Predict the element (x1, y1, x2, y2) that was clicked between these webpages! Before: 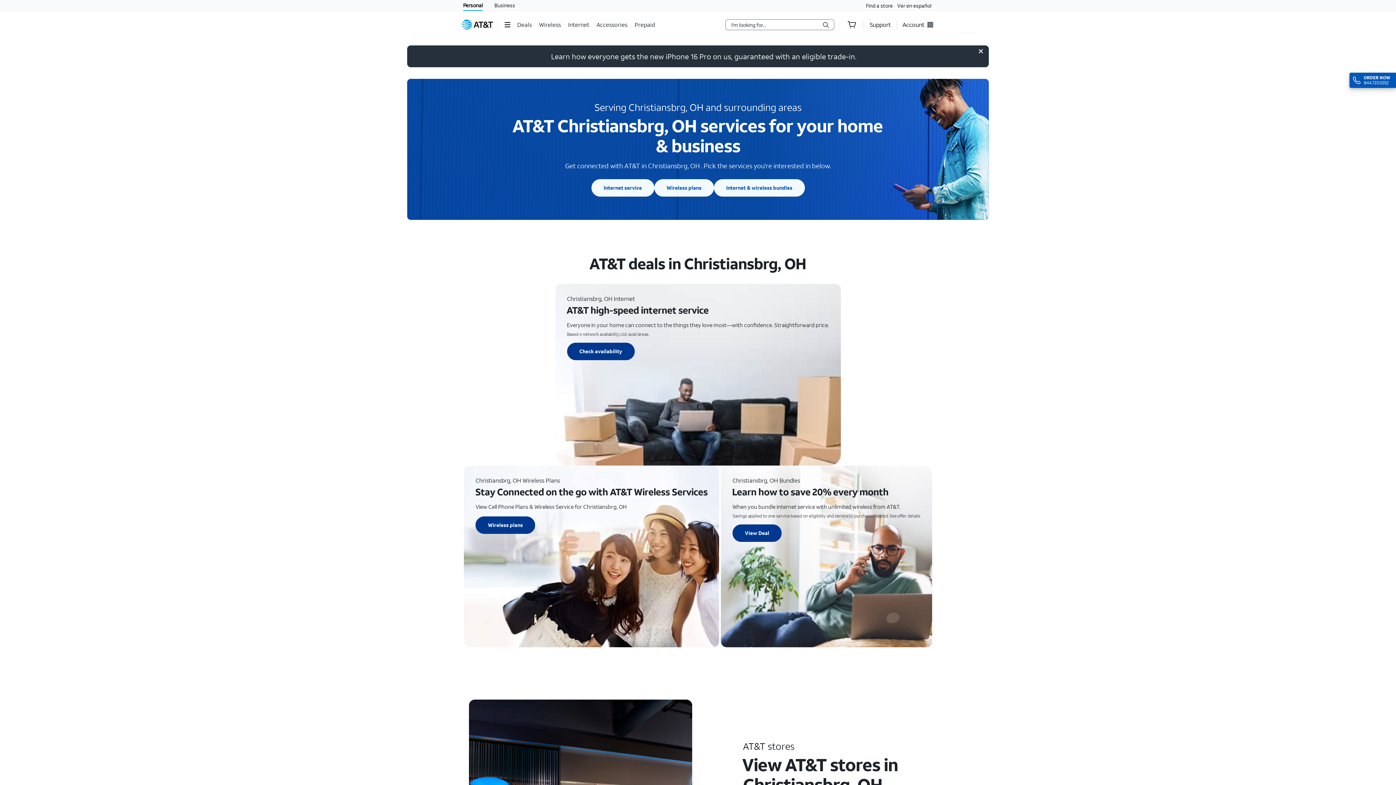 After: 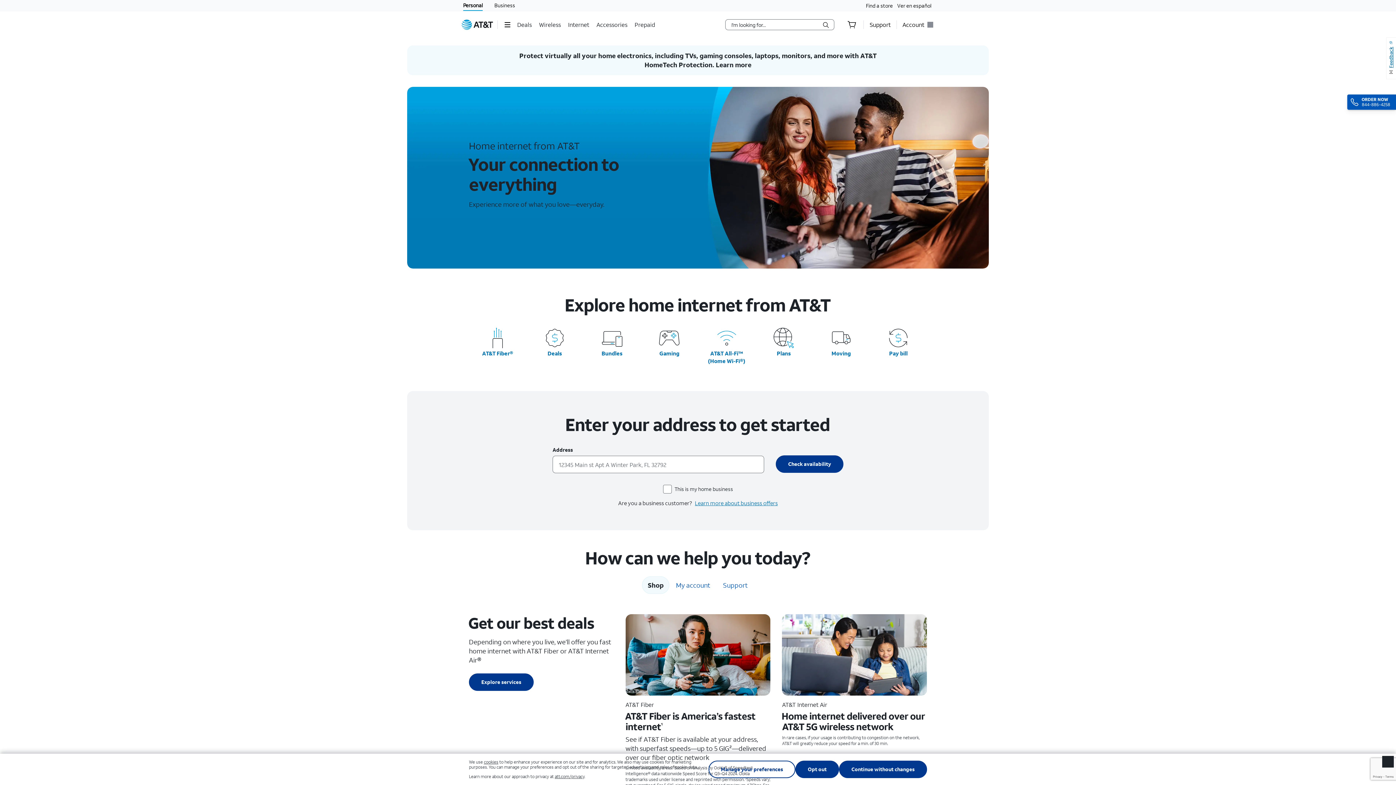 Action: label: Christiansbrg, OH  Internet - Check availability bbox: (567, 342, 634, 360)